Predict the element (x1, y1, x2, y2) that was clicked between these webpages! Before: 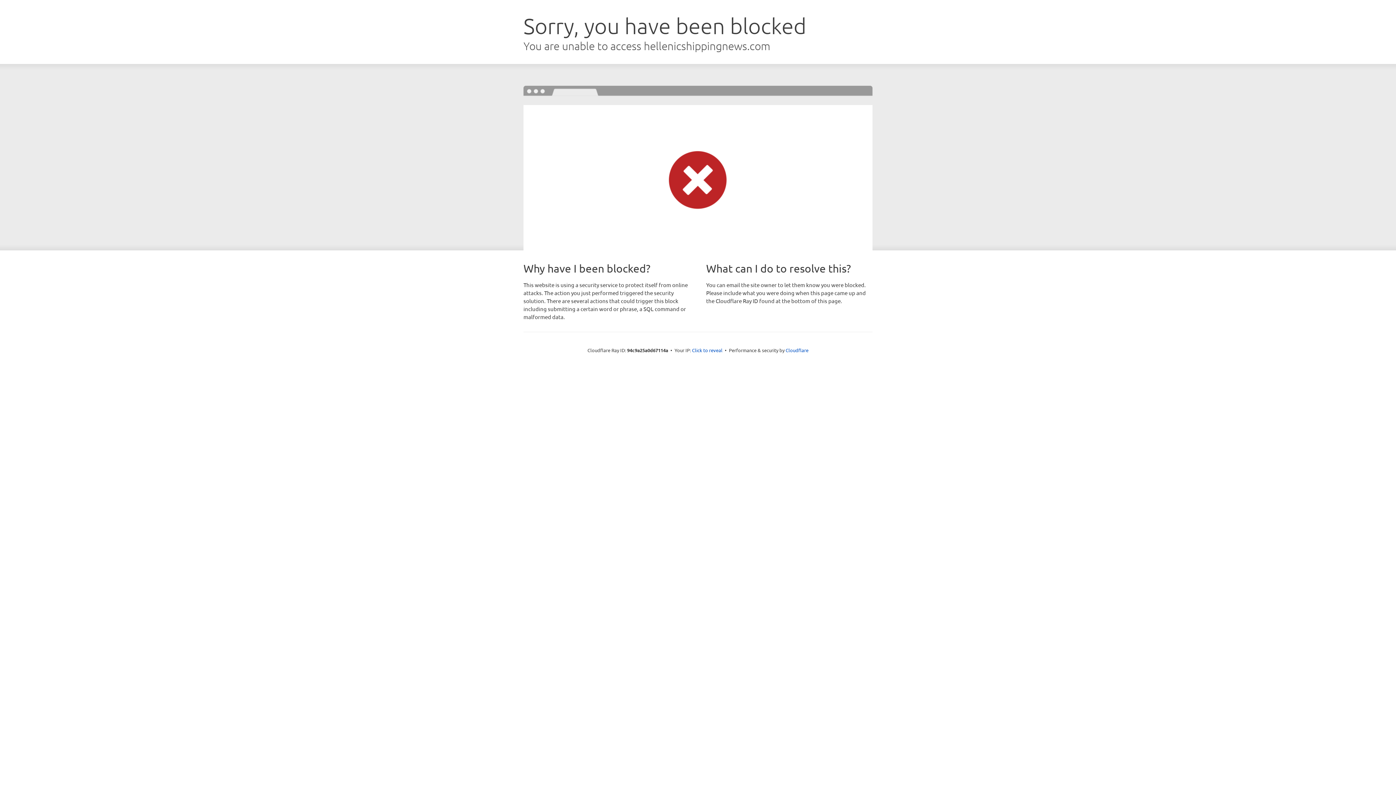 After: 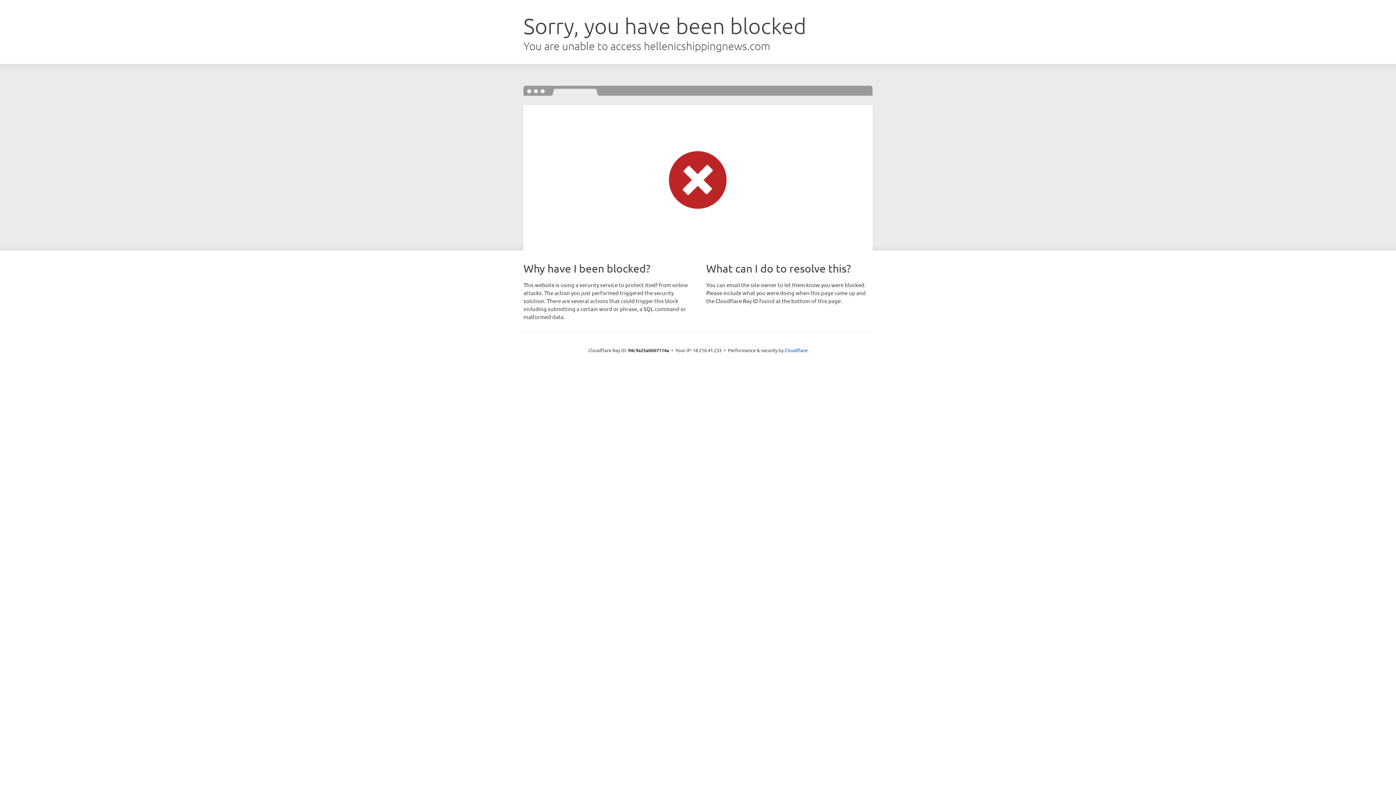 Action: label: Click to reveal bbox: (692, 346, 722, 353)